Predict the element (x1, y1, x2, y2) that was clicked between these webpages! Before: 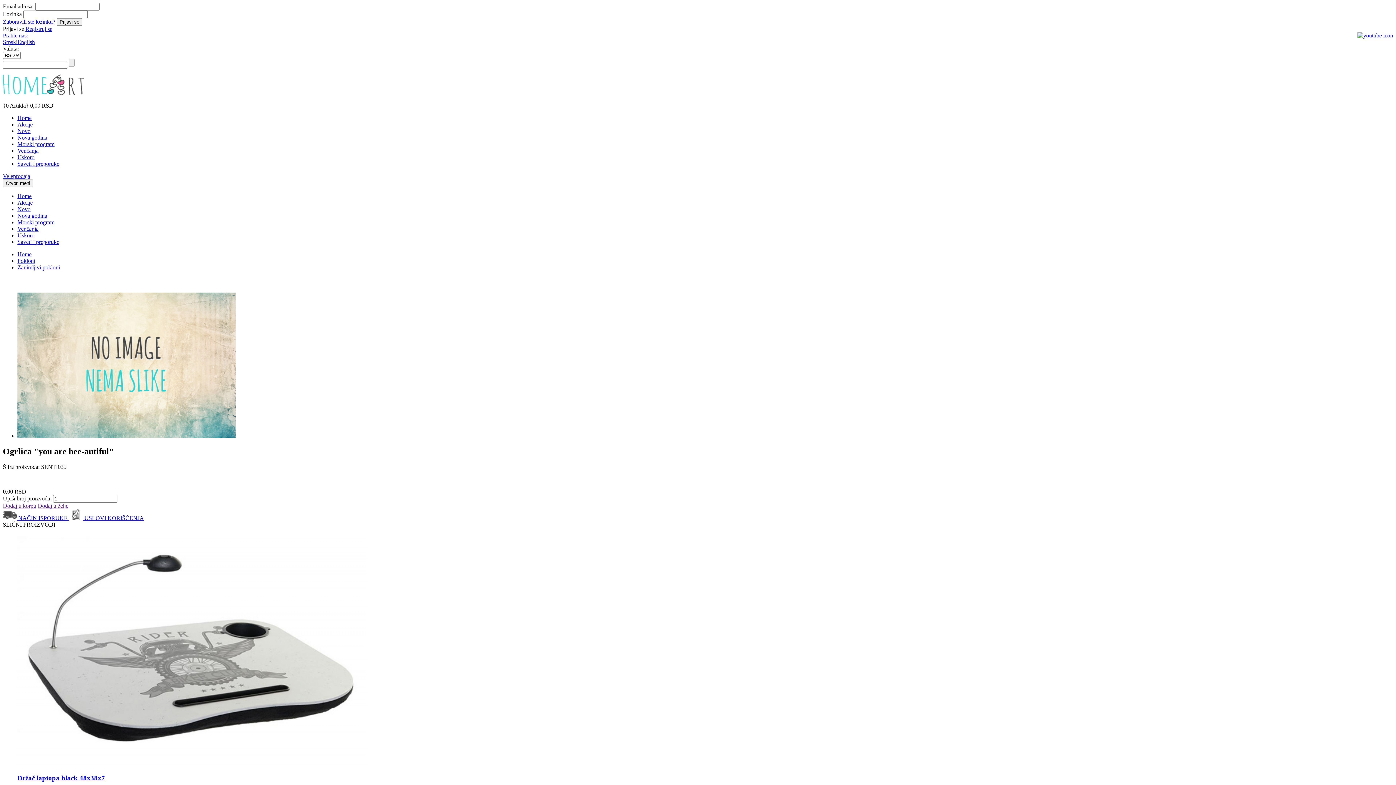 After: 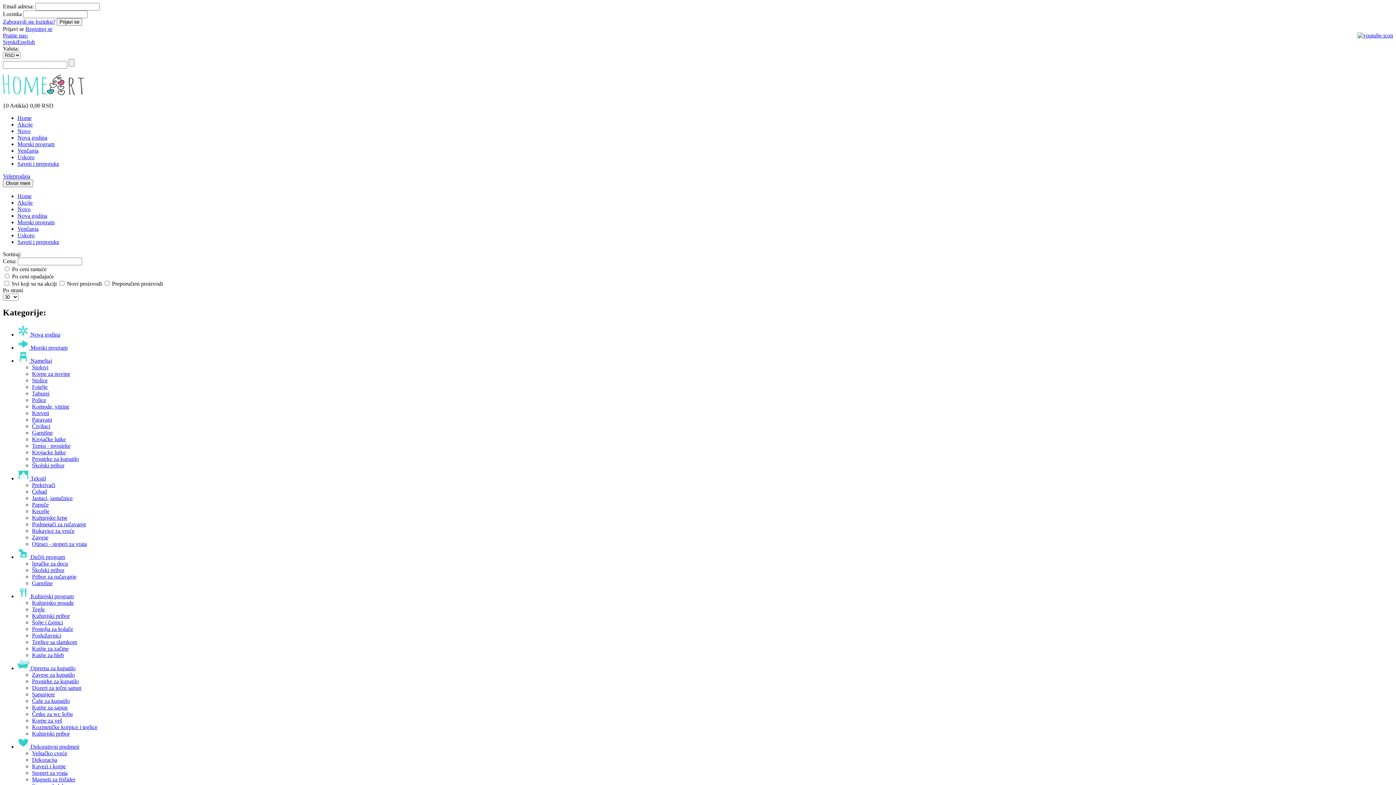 Action: label: Morski program bbox: (17, 141, 54, 147)